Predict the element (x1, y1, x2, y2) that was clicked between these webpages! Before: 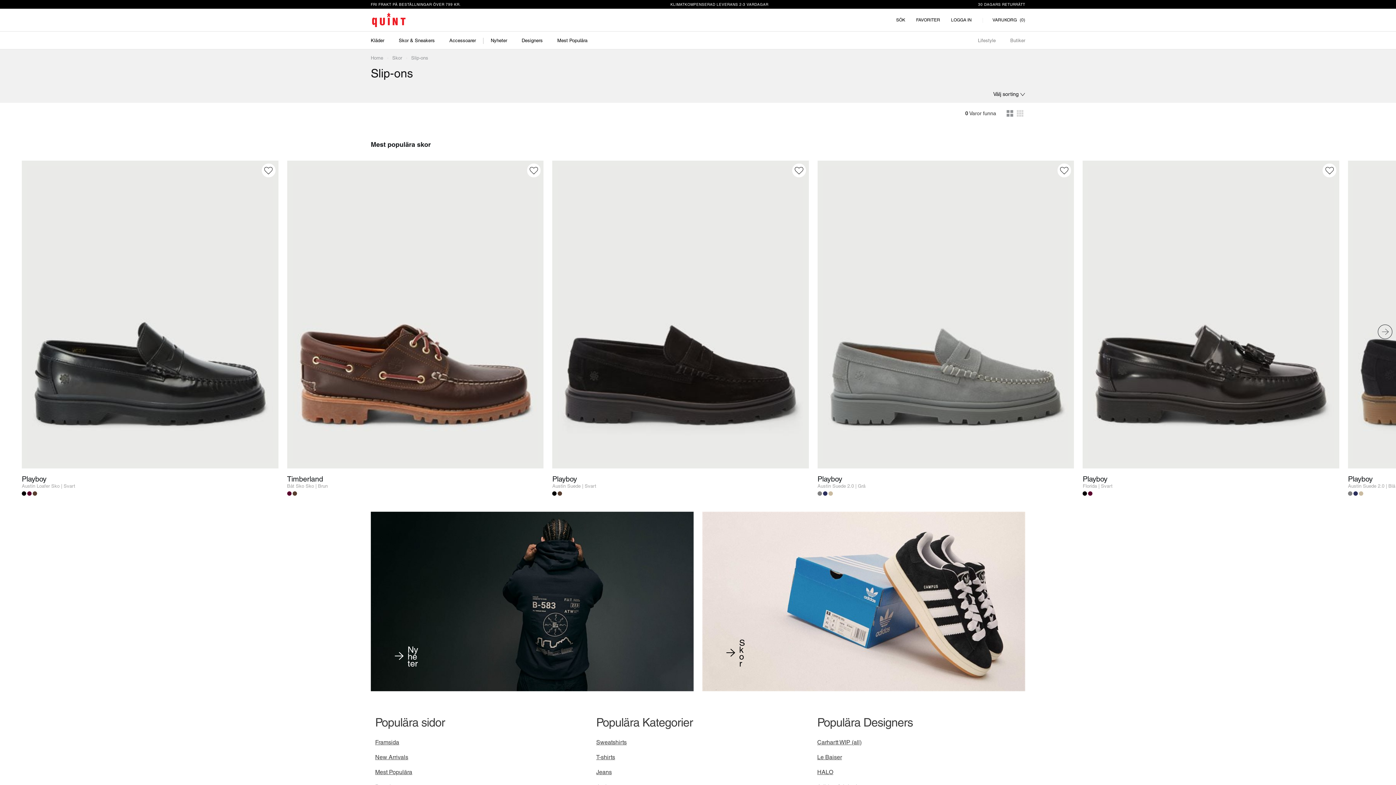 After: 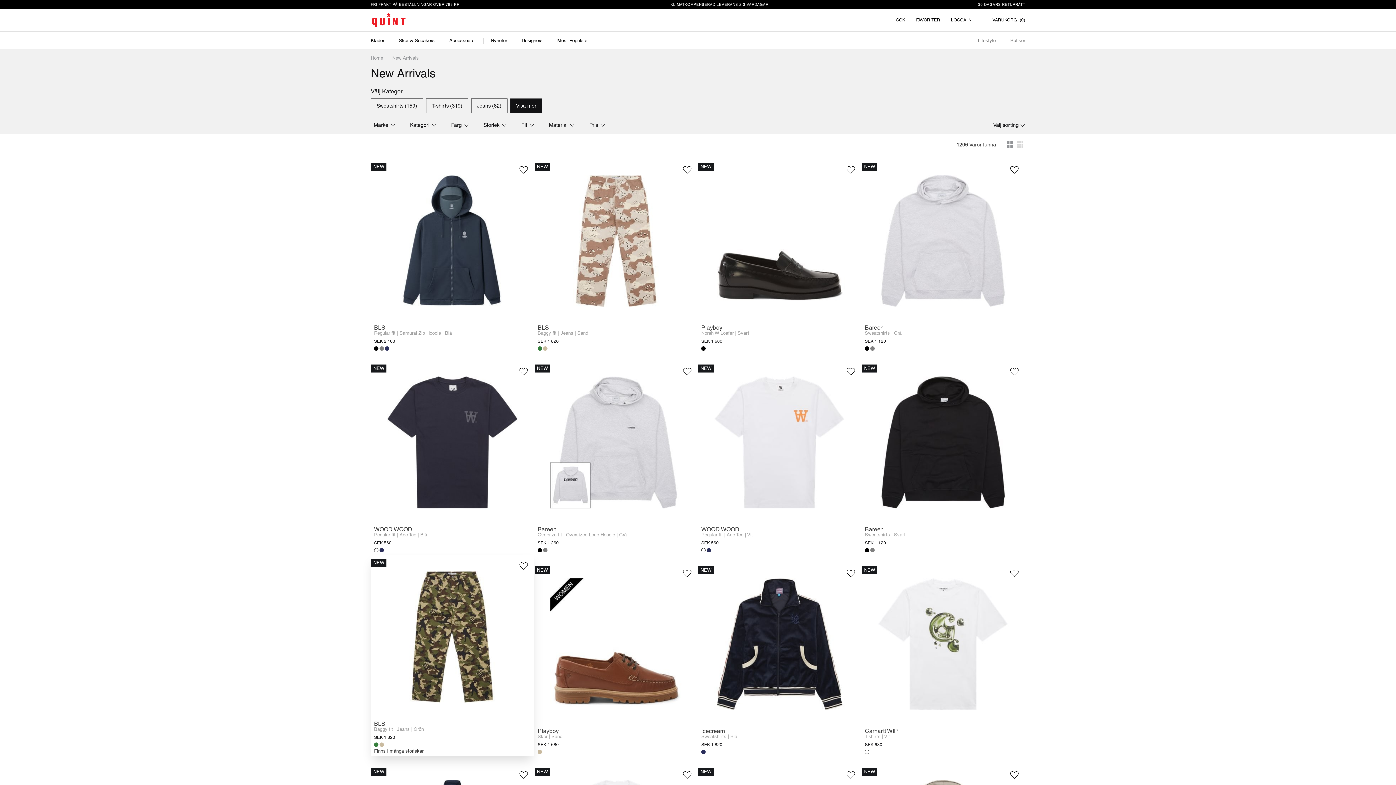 Action: label: Nyheter bbox: (370, 512, 693, 691)